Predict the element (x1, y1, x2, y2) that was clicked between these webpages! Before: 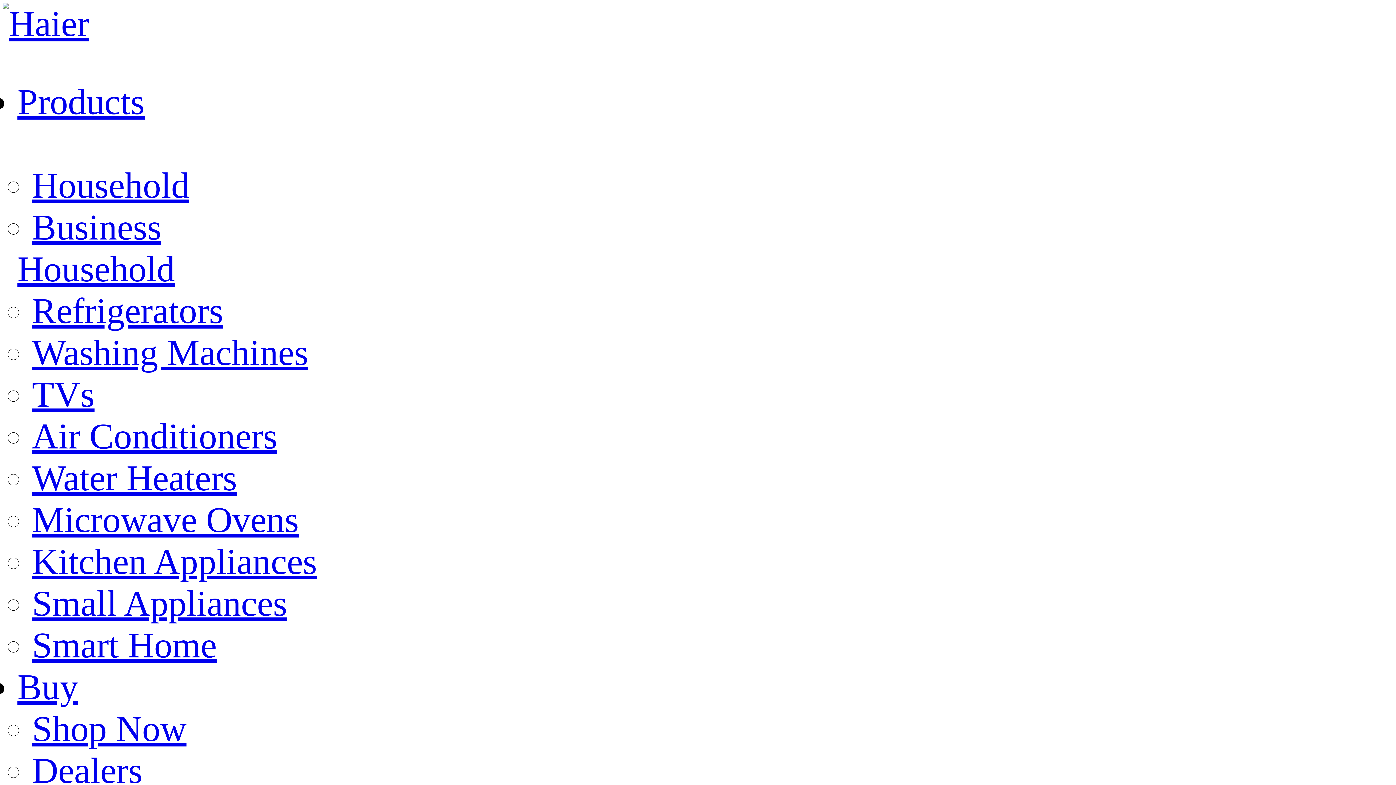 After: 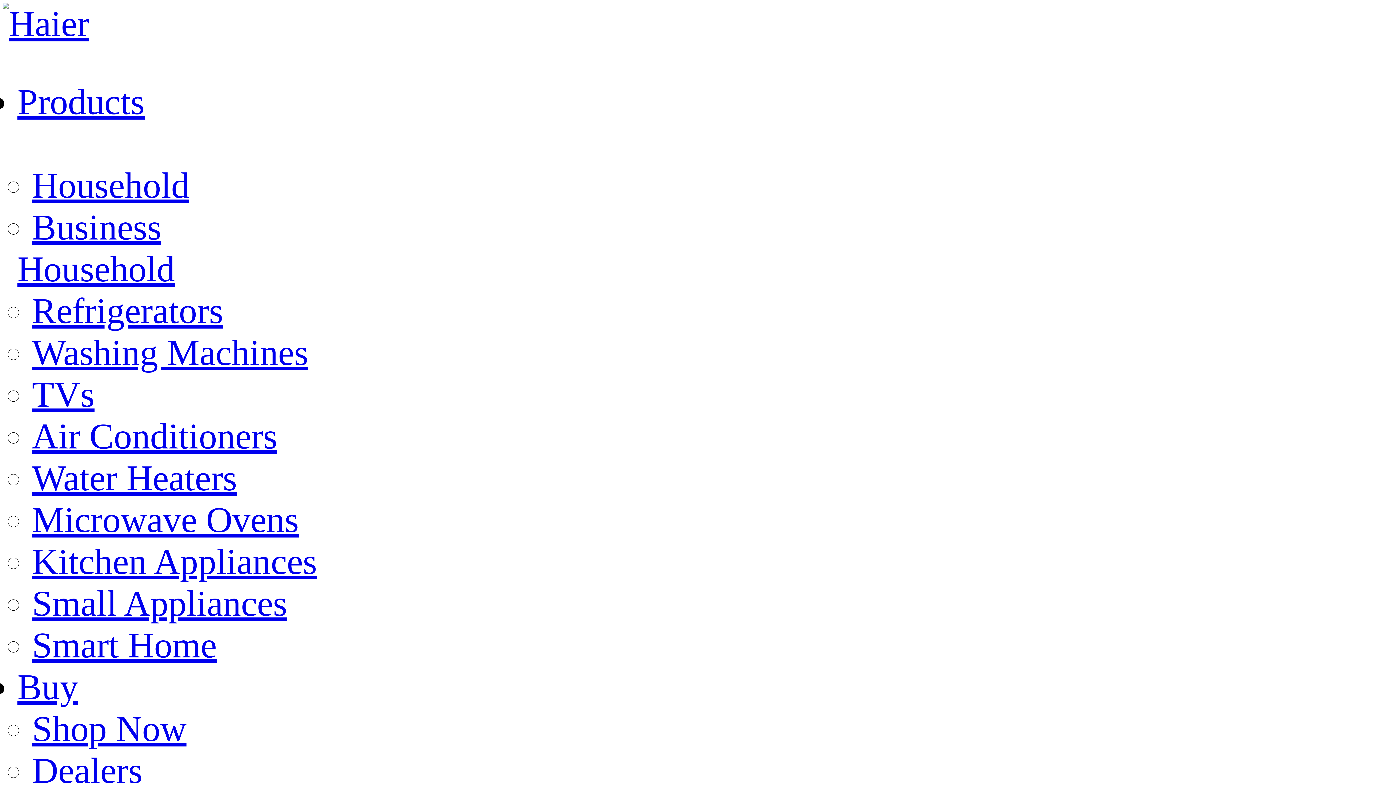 Action: bbox: (32, 583, 287, 624) label: Small Appliances